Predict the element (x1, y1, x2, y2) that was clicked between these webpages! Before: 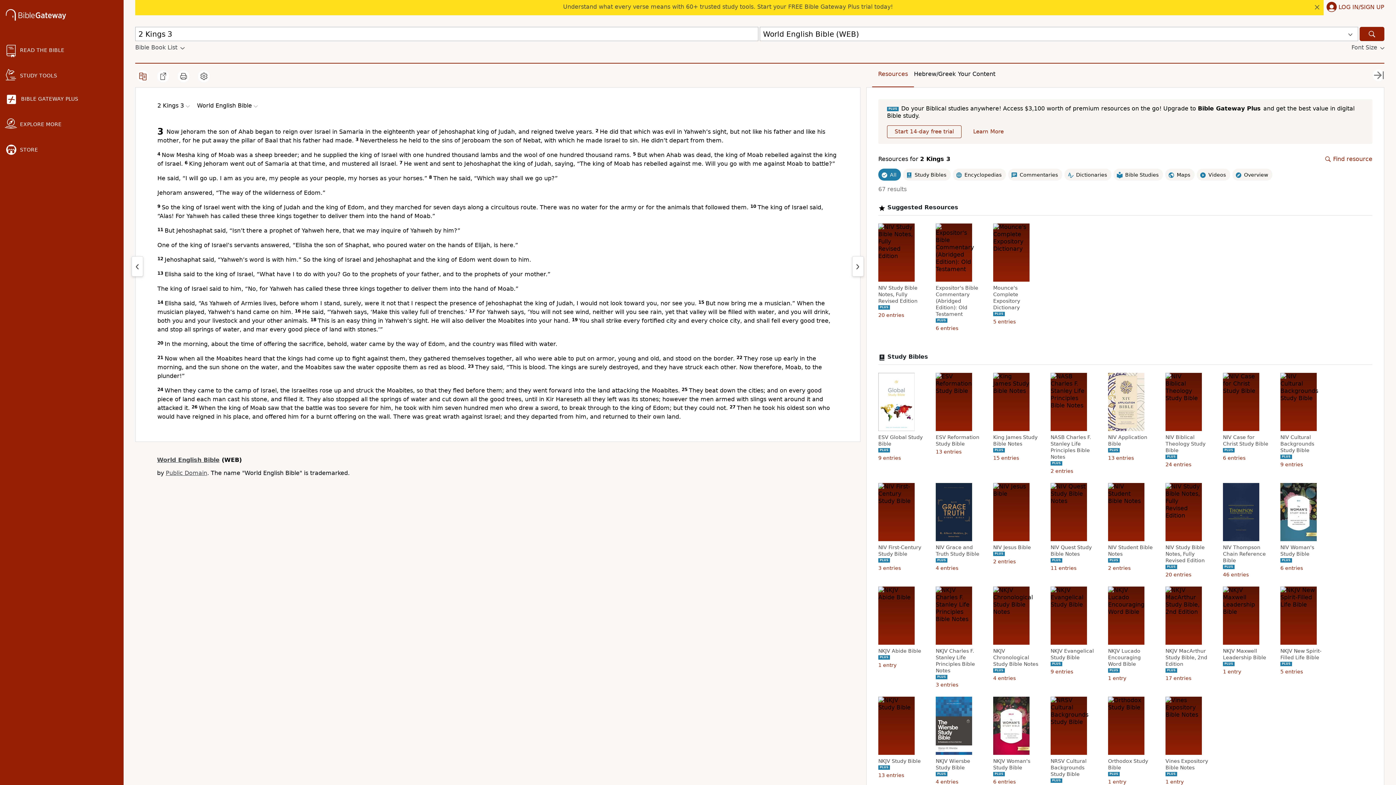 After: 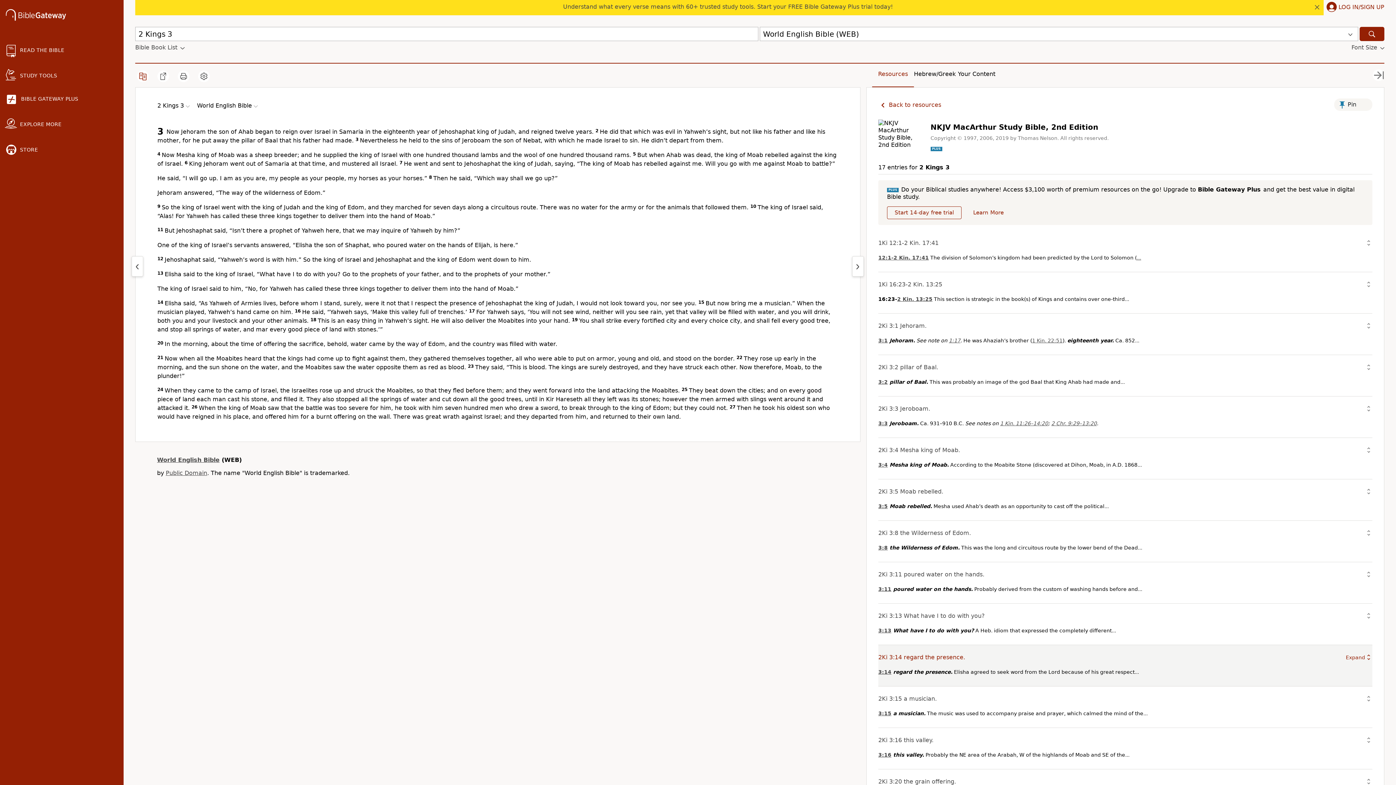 Action: label: NKJV MacArthur Study Bible, 2nd Edition bbox: (1165, 648, 1213, 667)